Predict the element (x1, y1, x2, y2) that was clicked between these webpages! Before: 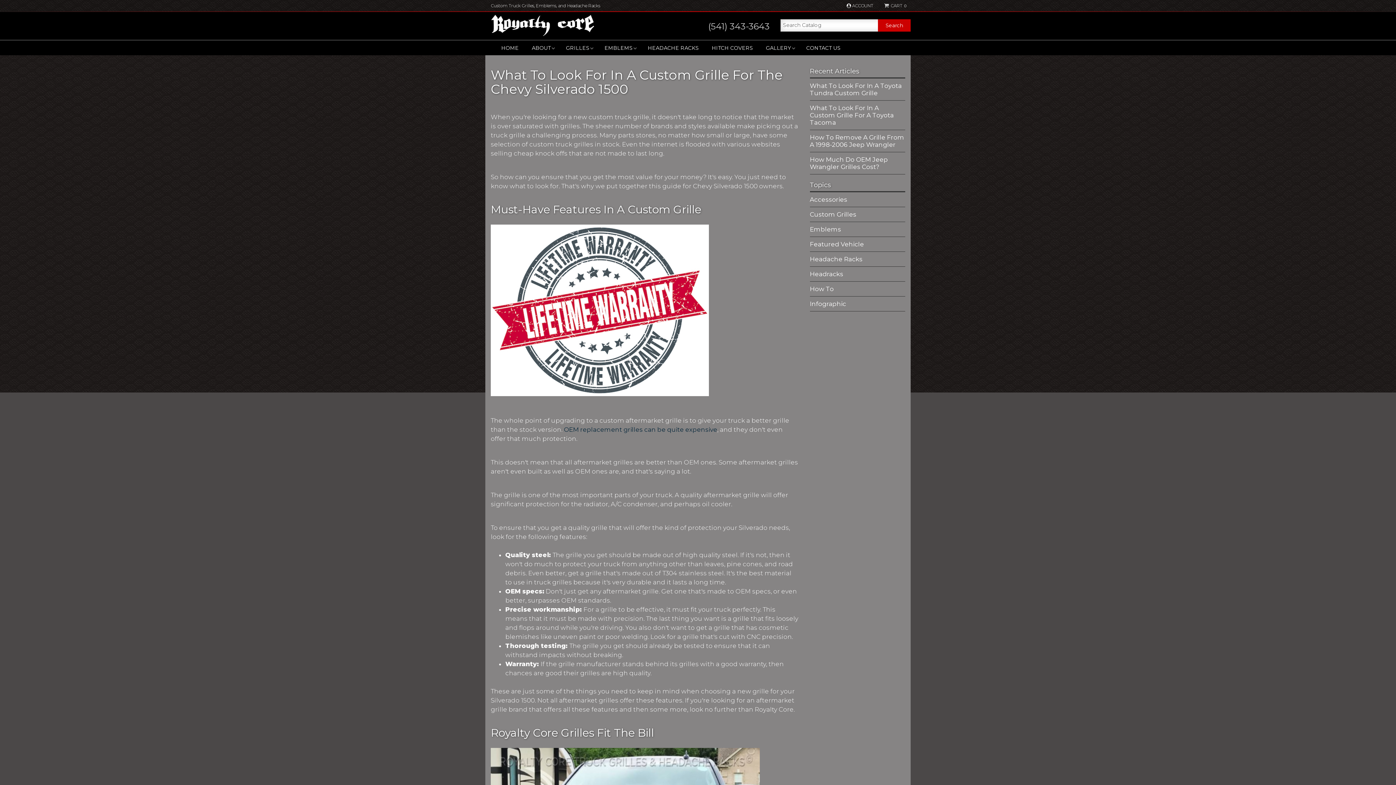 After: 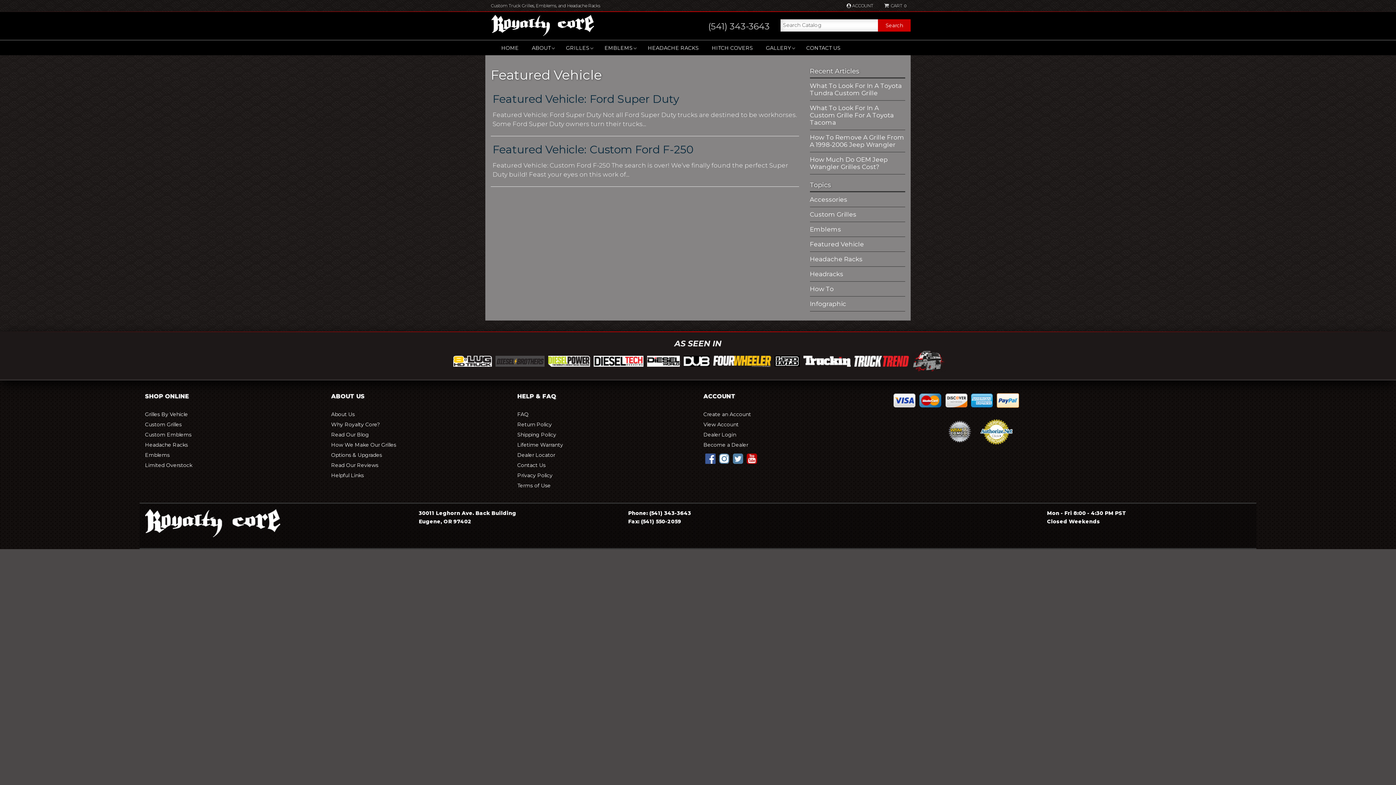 Action: label: Featured Vehicle bbox: (810, 240, 864, 248)